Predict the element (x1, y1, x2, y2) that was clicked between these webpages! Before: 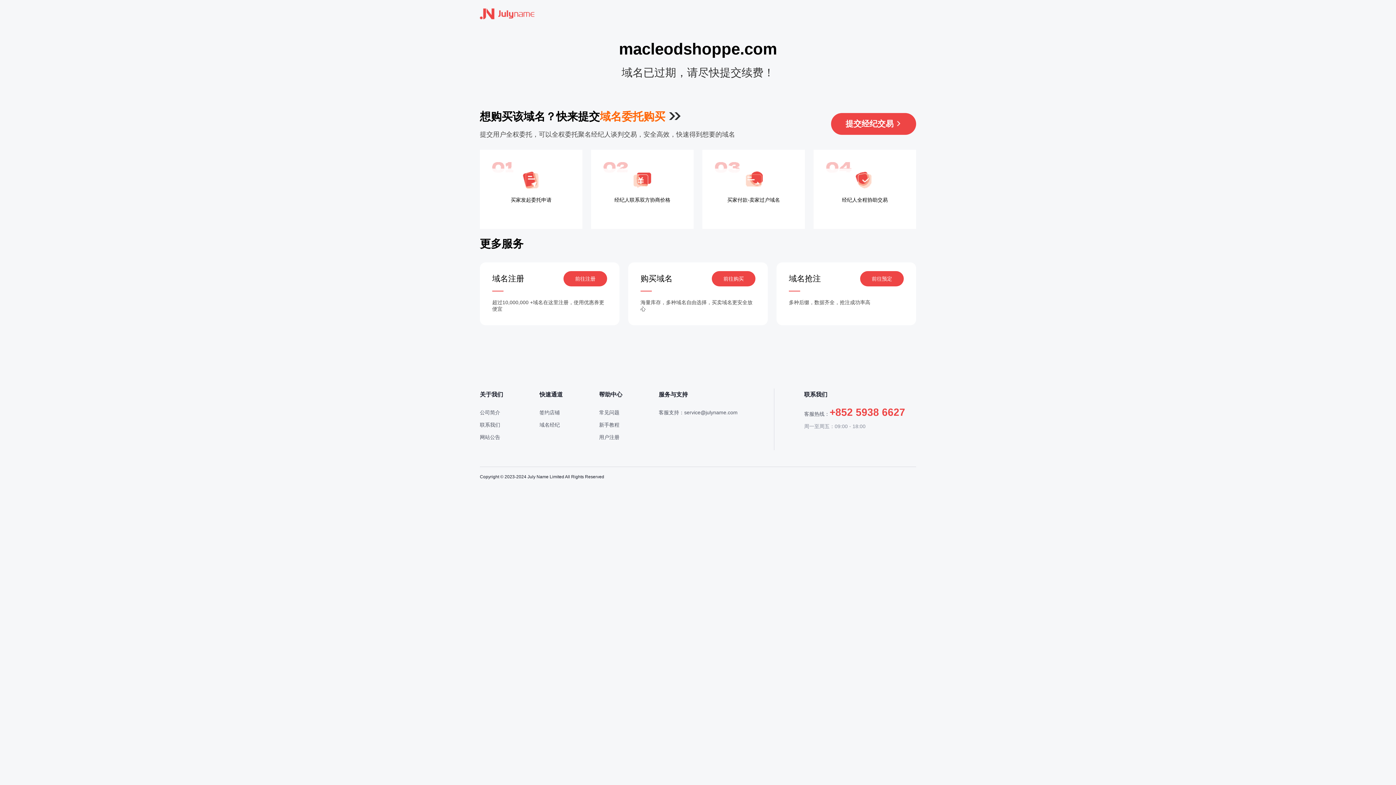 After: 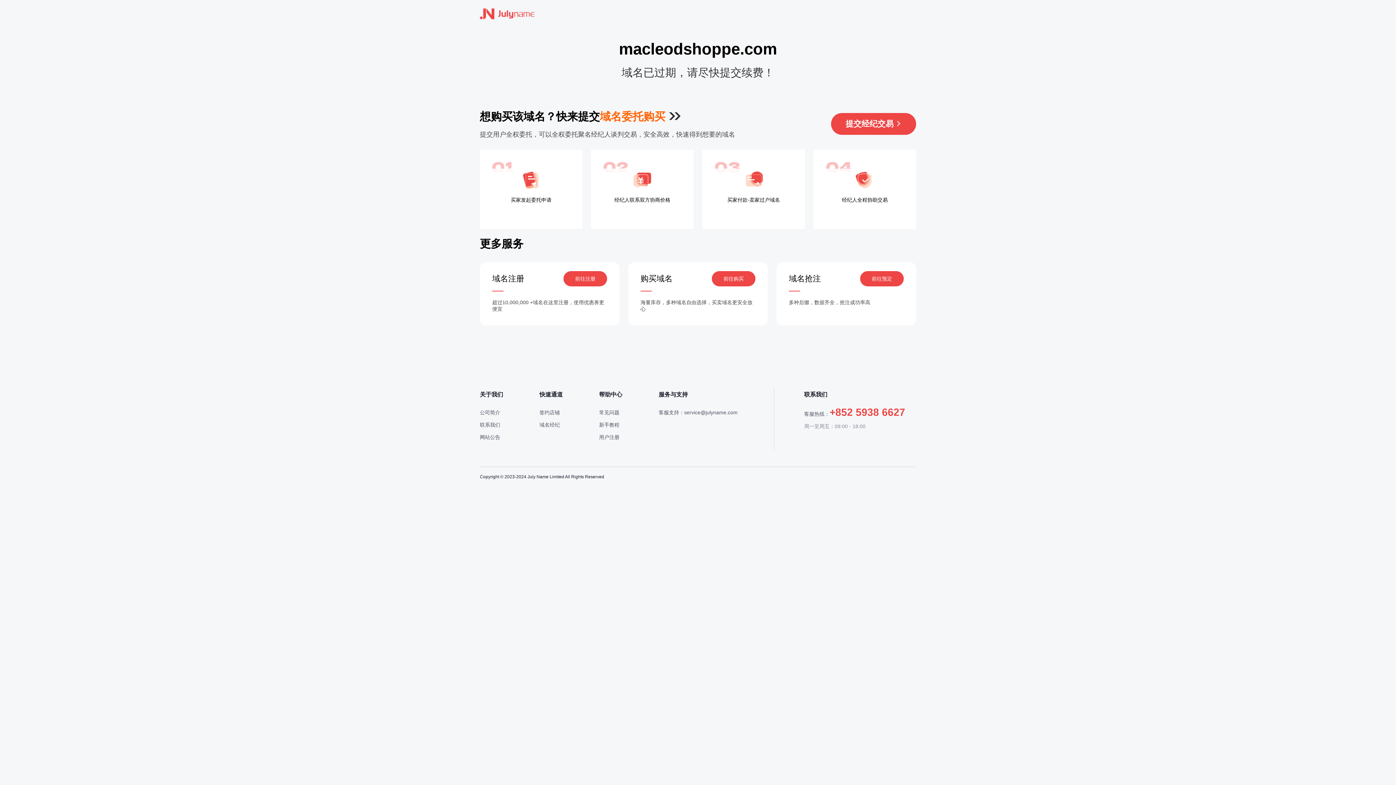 Action: bbox: (480, 7, 534, 20)